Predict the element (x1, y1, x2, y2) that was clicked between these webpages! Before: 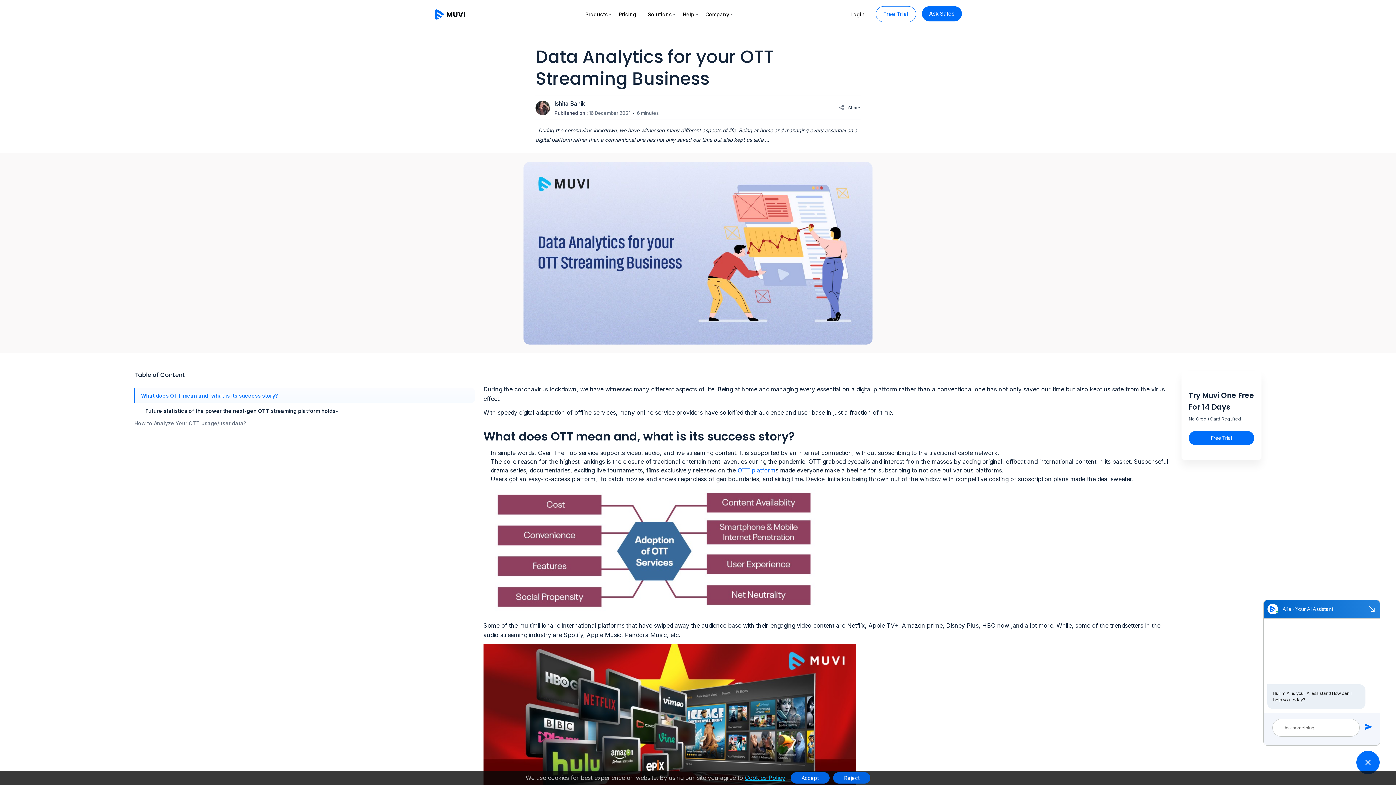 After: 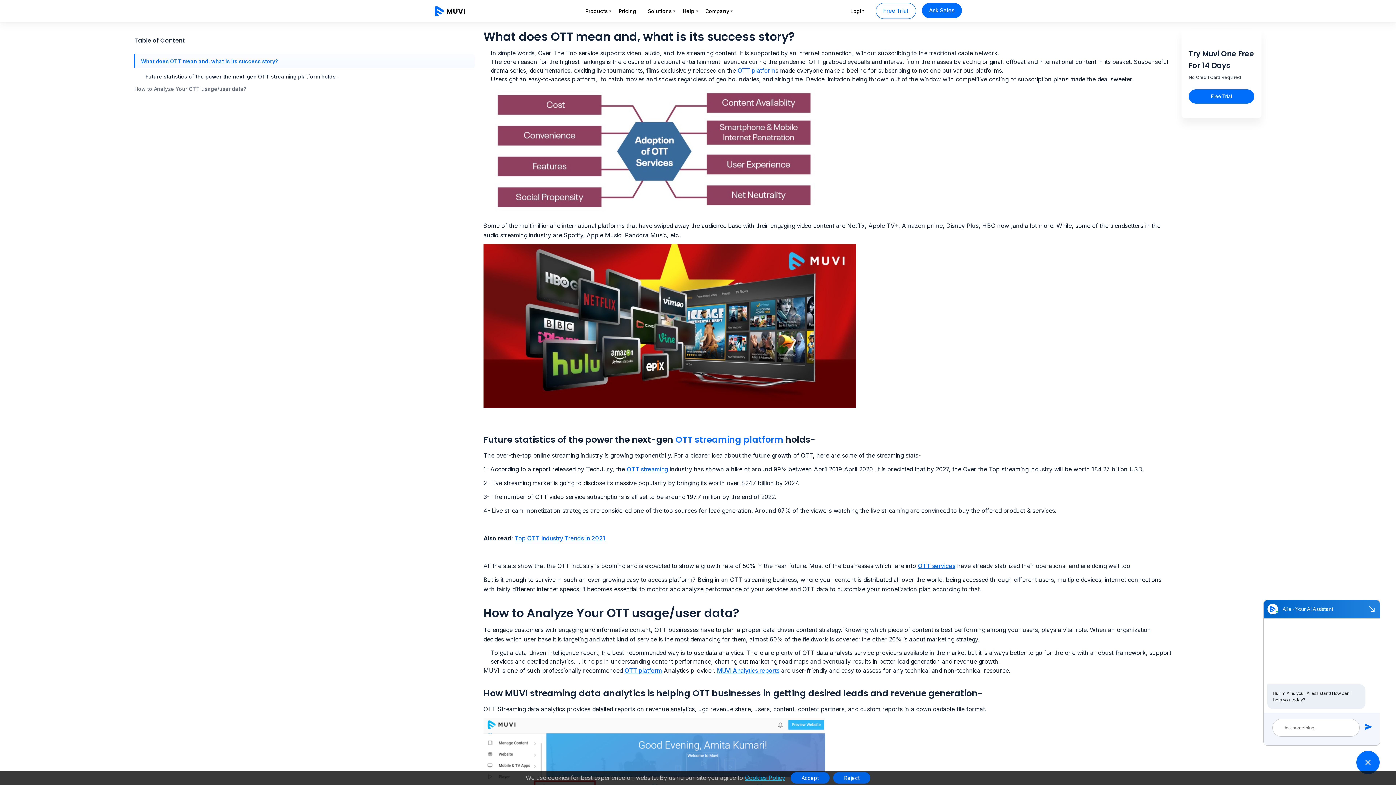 Action: label: What does OTT mean and, what is its success story? bbox: (141, 392, 278, 399)